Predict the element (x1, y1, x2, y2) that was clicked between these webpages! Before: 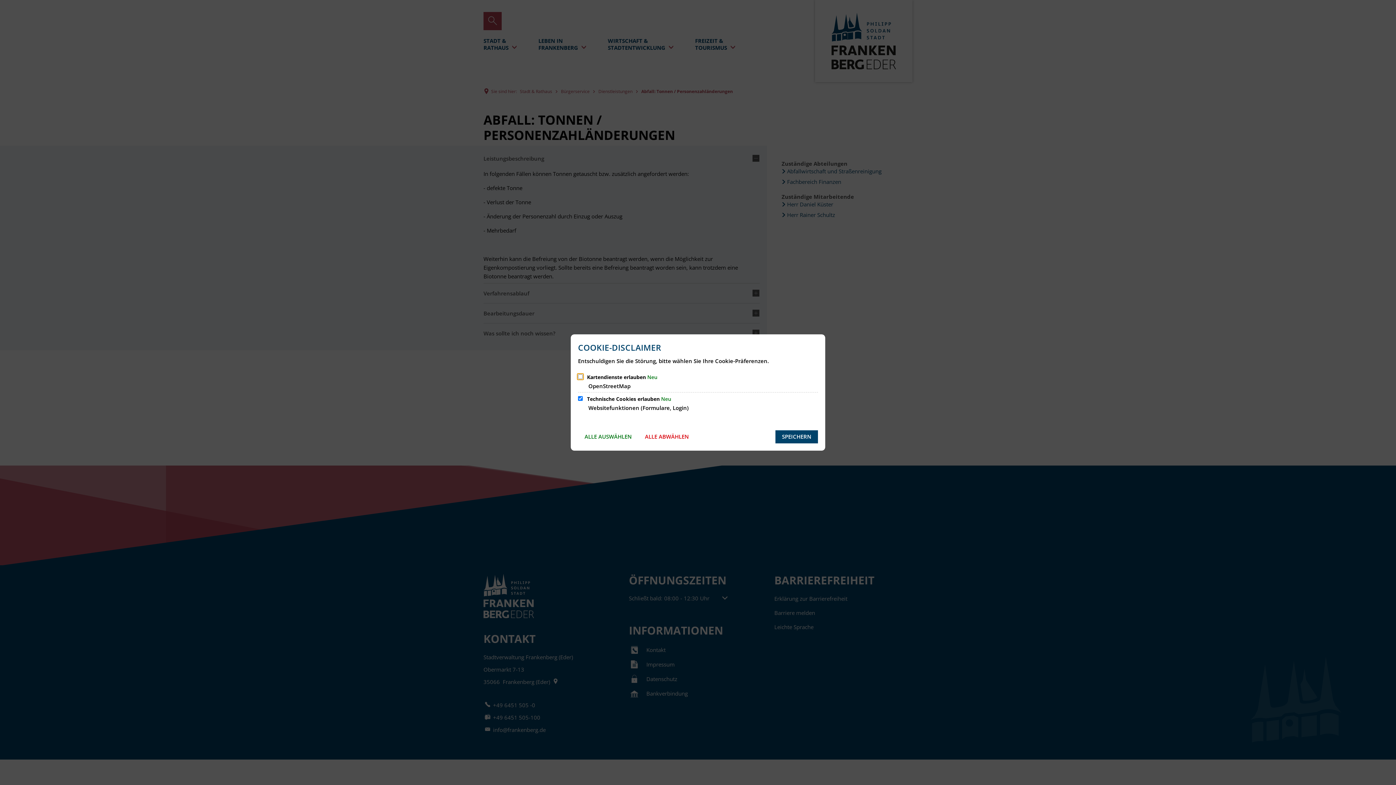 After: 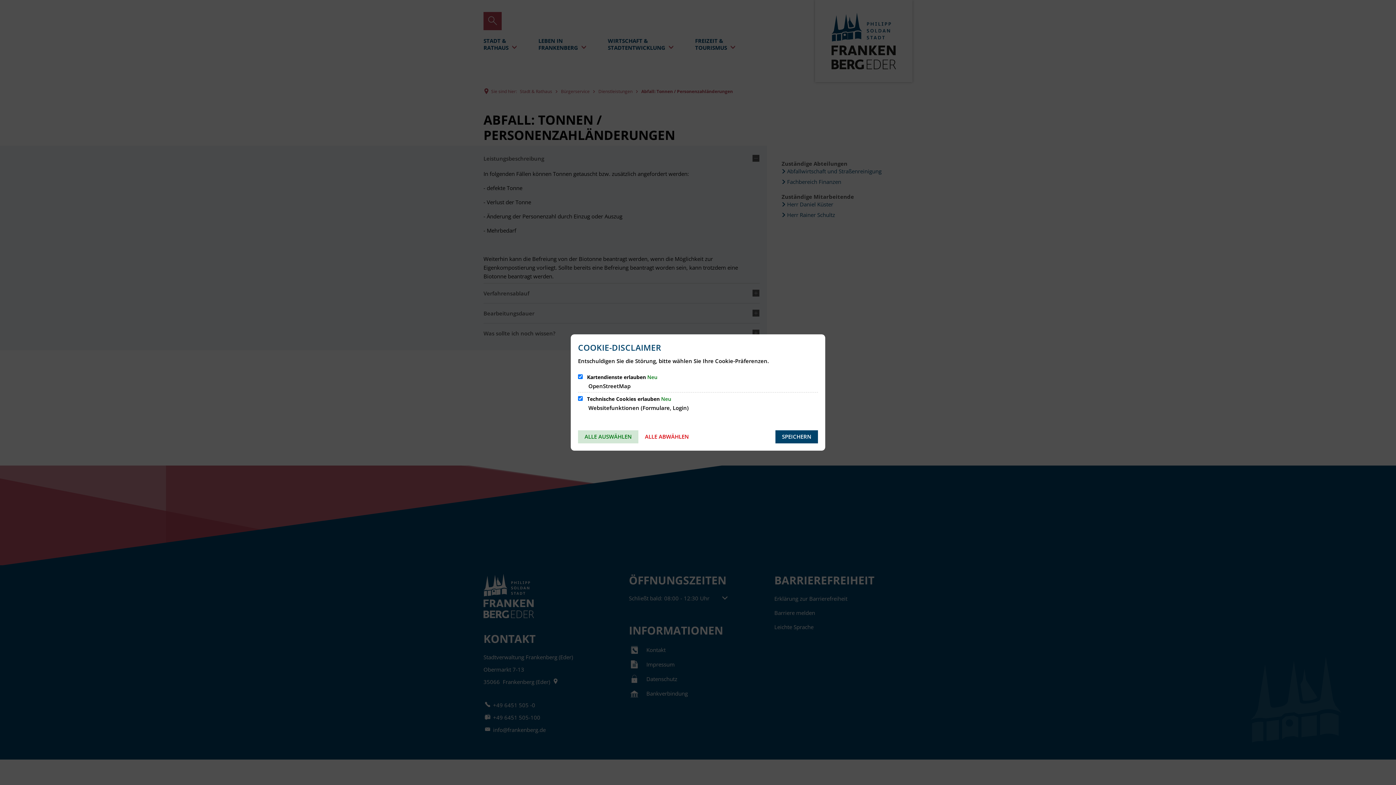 Action: bbox: (578, 430, 638, 443) label: ALLE AUSWÄHLEN